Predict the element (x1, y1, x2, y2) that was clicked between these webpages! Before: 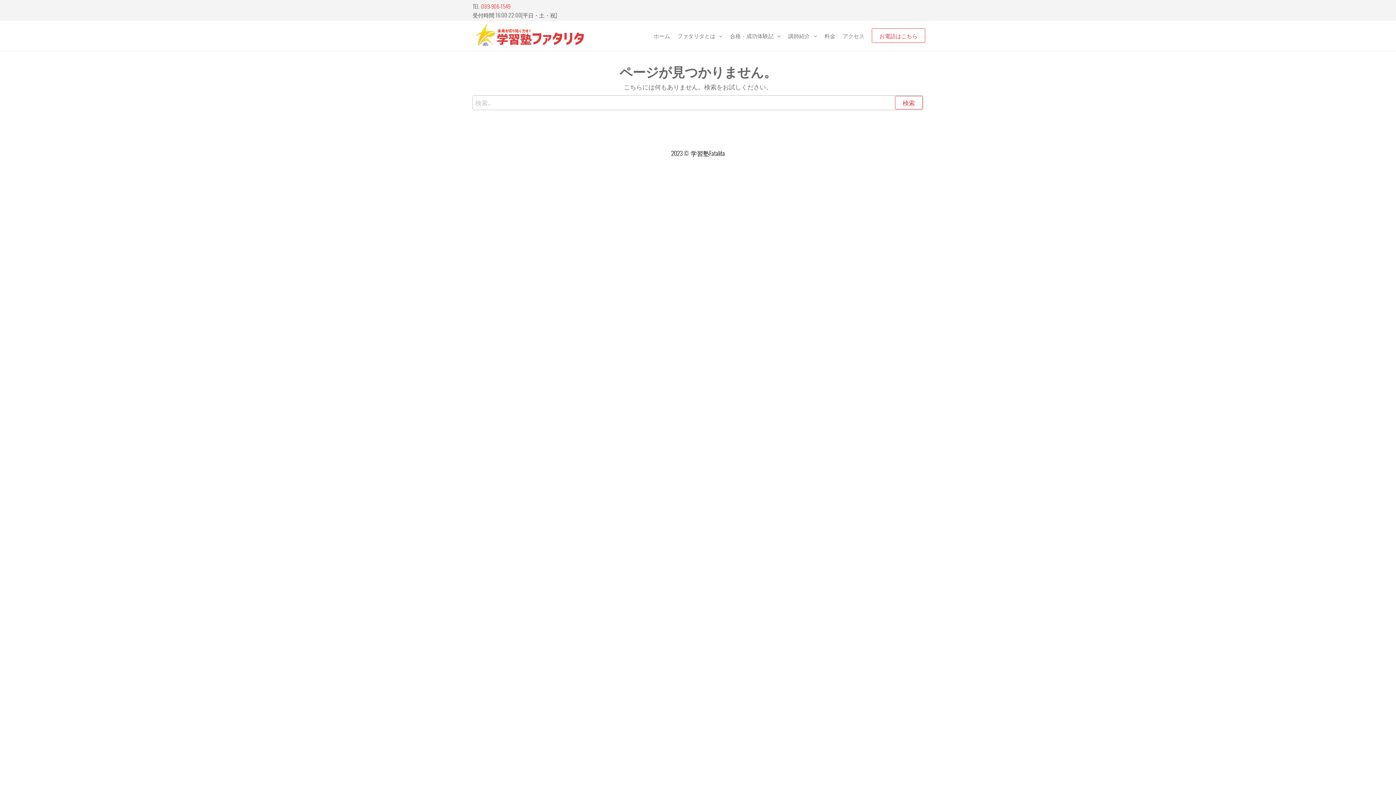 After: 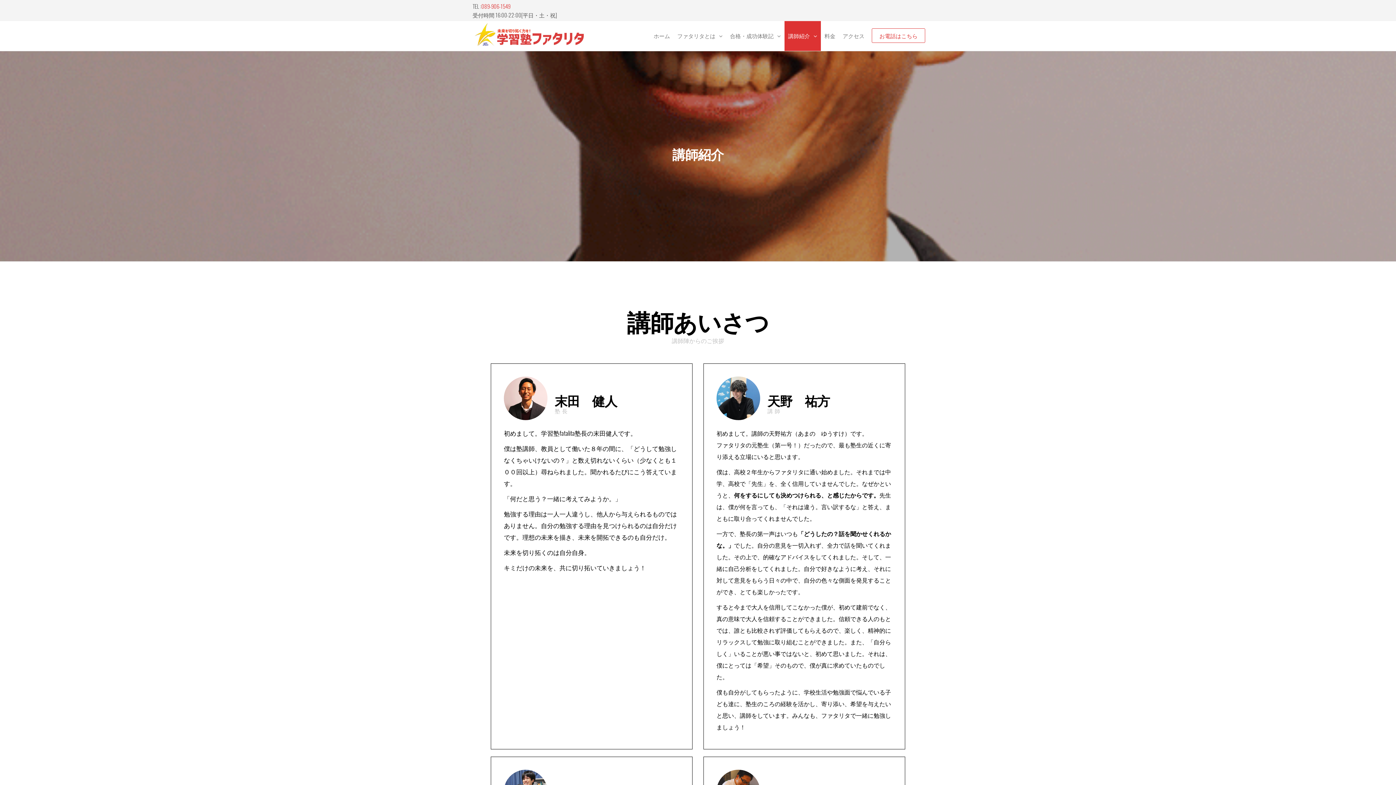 Action: label: 講師紹介 bbox: (784, 21, 821, 50)